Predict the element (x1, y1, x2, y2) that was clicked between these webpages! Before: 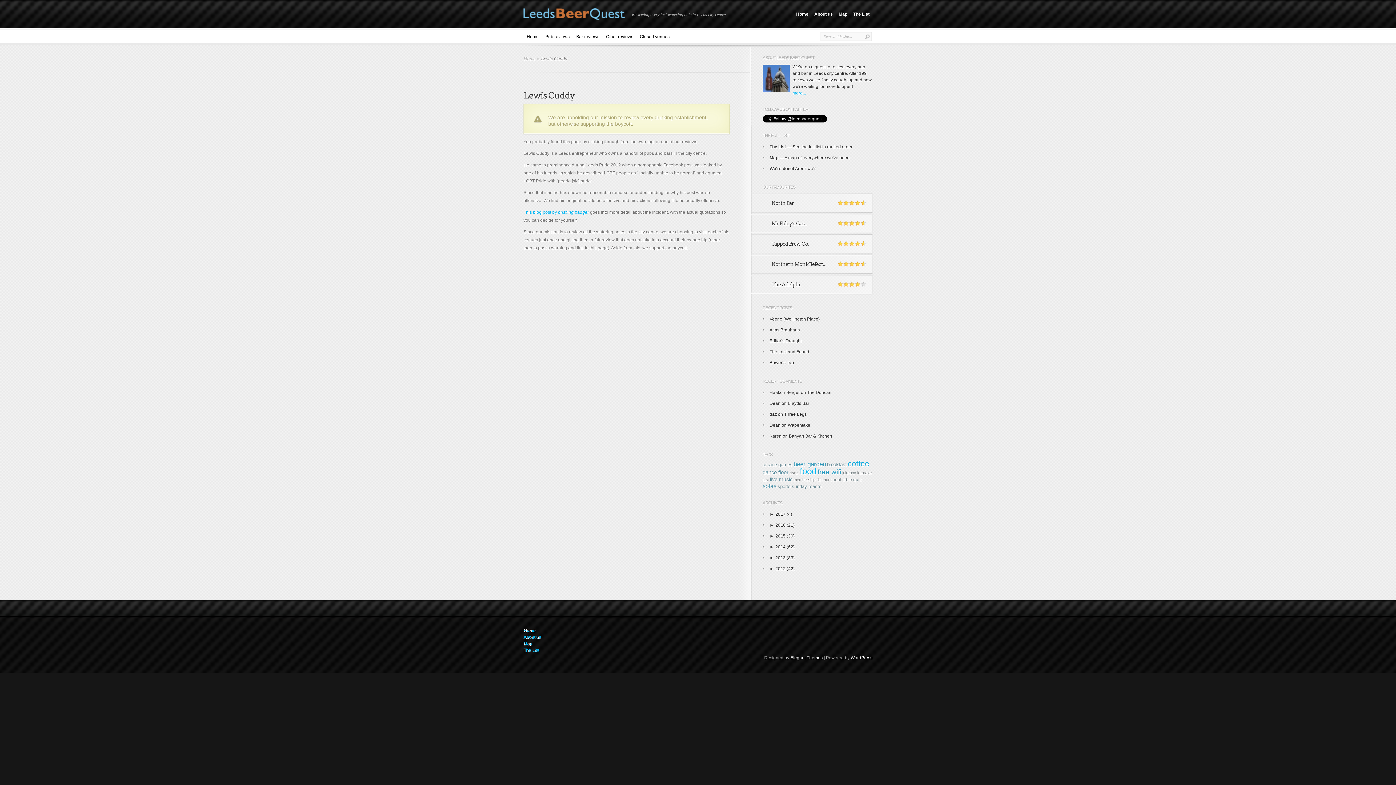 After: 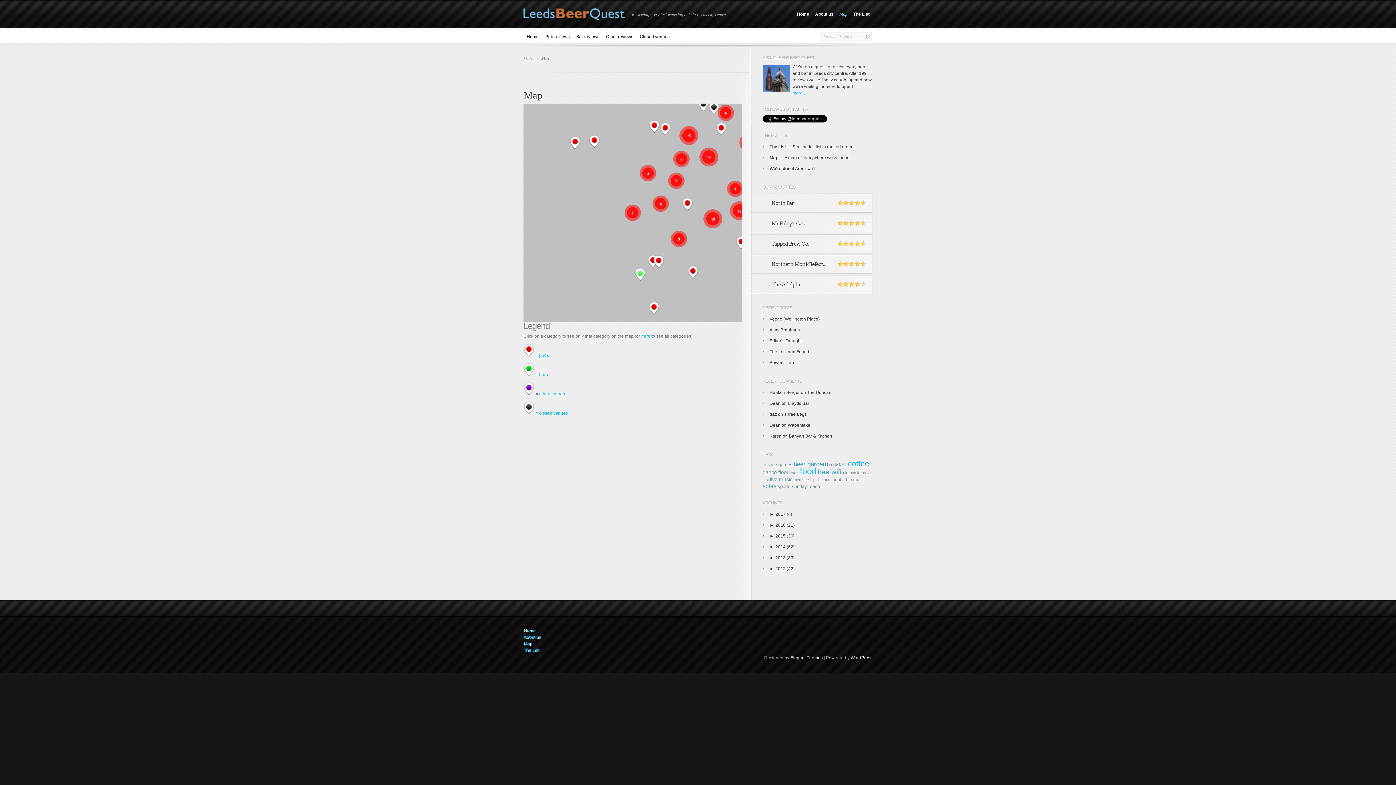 Action: bbox: (769, 155, 849, 160) label: Map — A map of everywhere we've been